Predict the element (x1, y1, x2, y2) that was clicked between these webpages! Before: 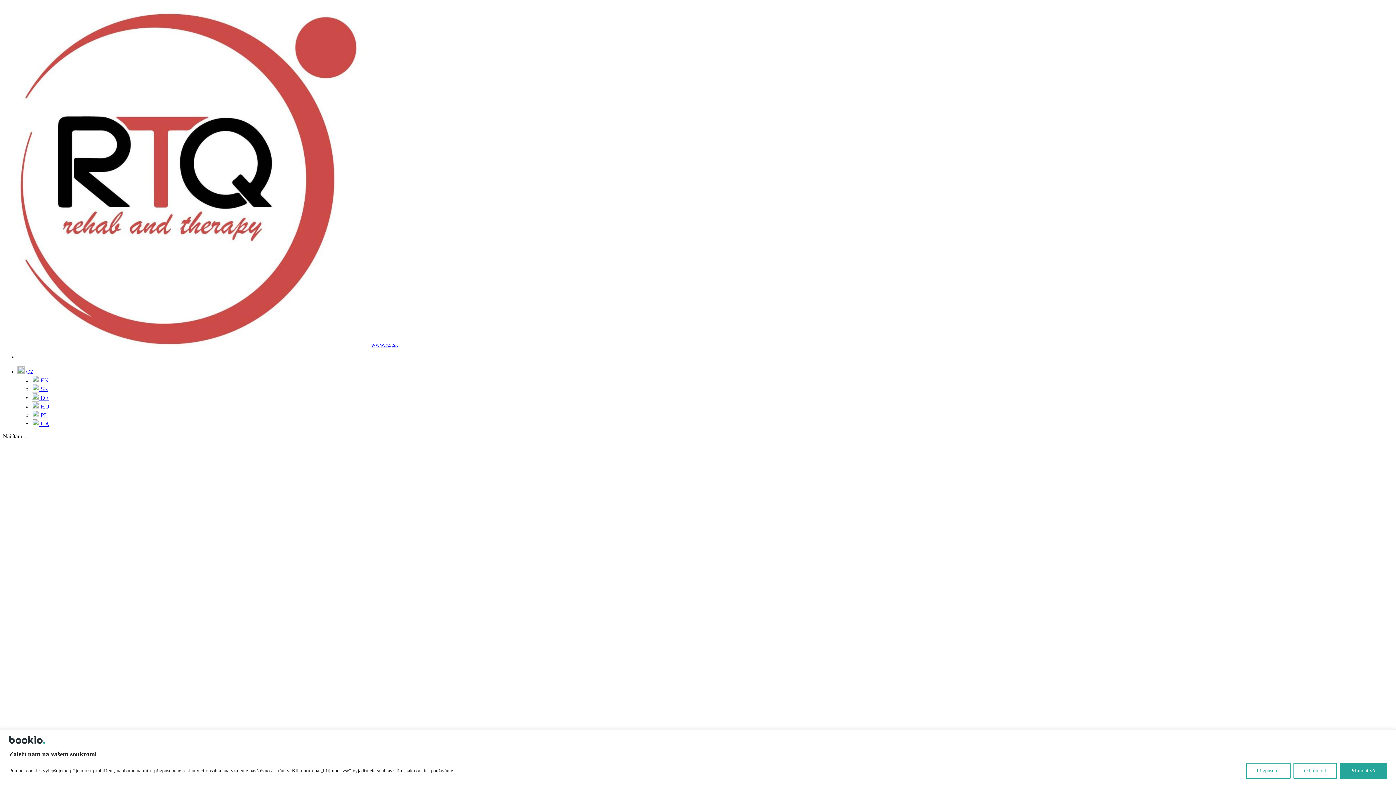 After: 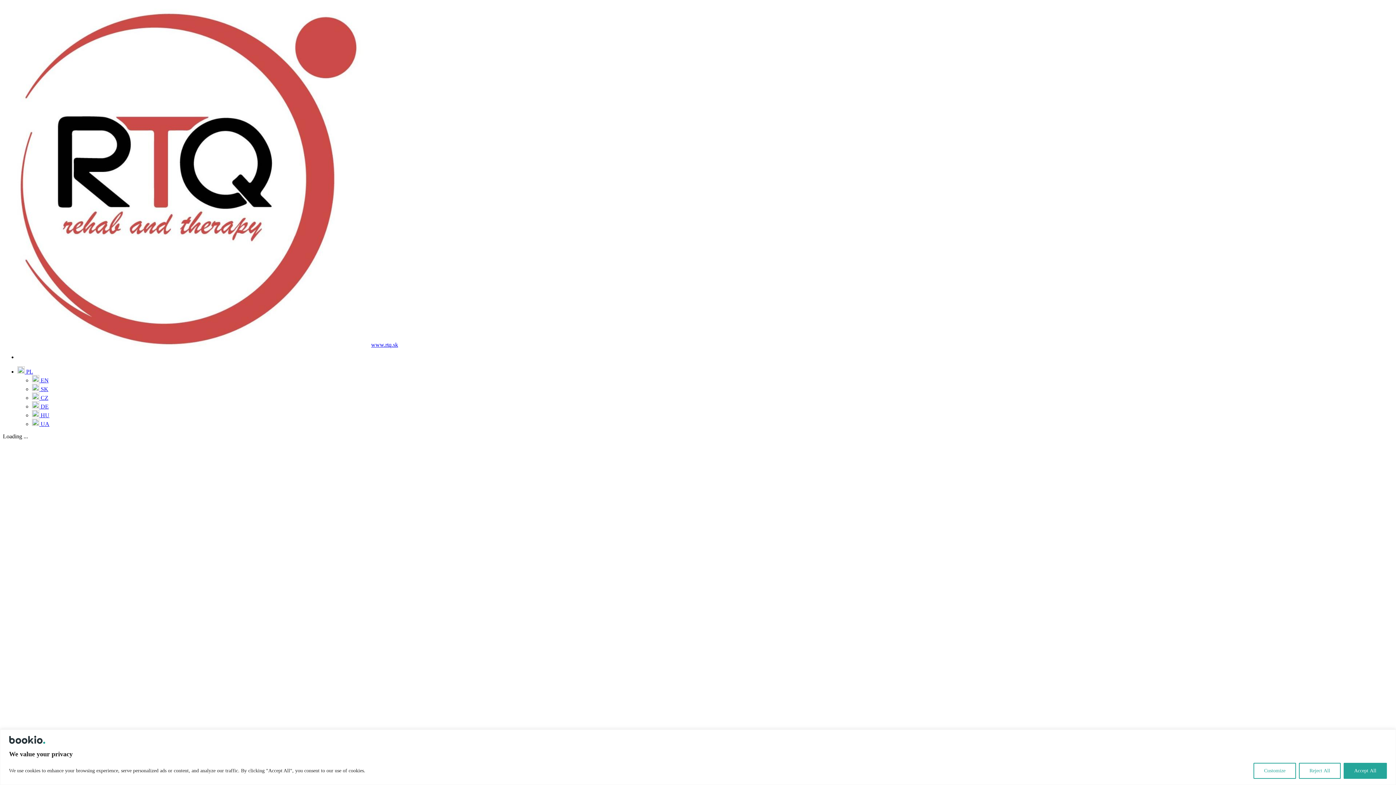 Action: label:  PL bbox: (32, 412, 47, 418)